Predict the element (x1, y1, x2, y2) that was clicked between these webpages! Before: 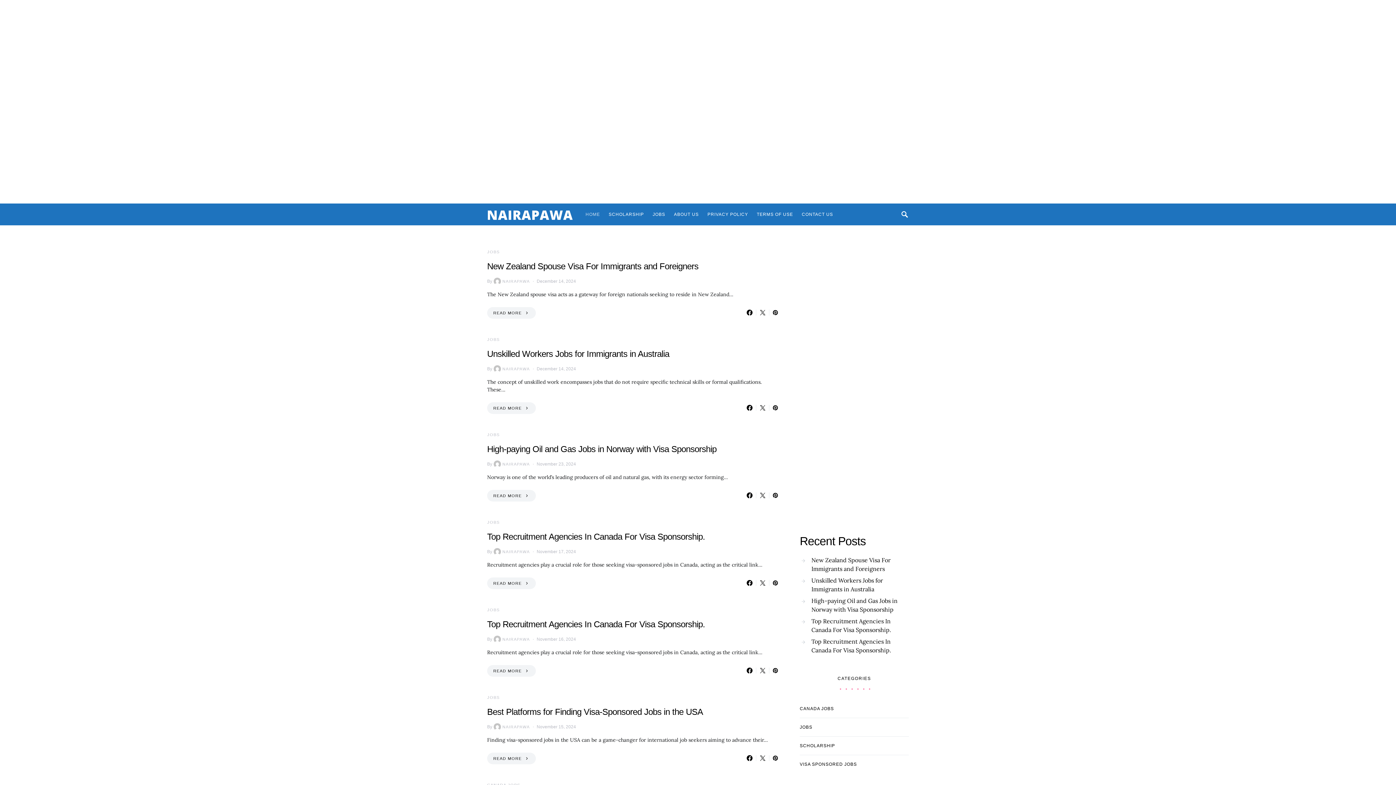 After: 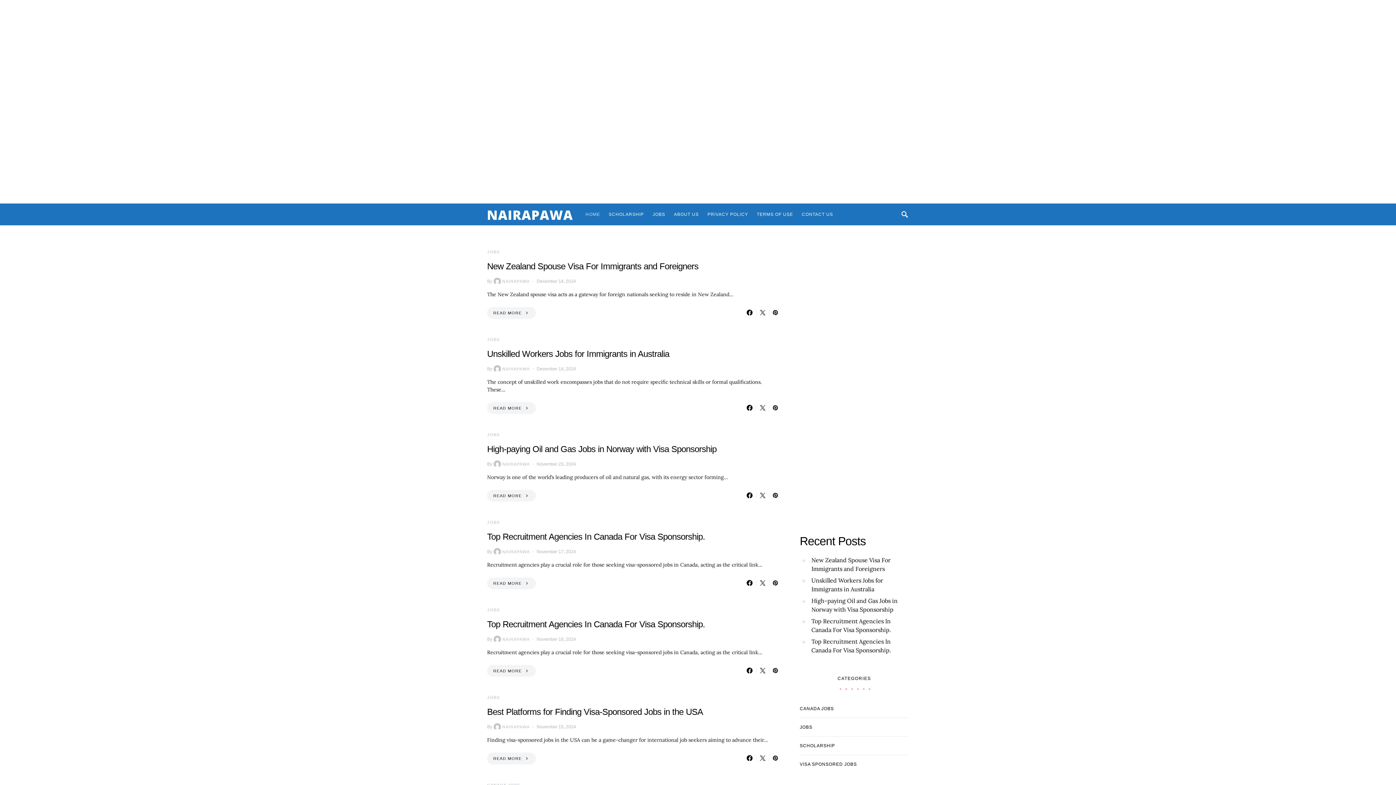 Action: bbox: (758, 755, 767, 761)